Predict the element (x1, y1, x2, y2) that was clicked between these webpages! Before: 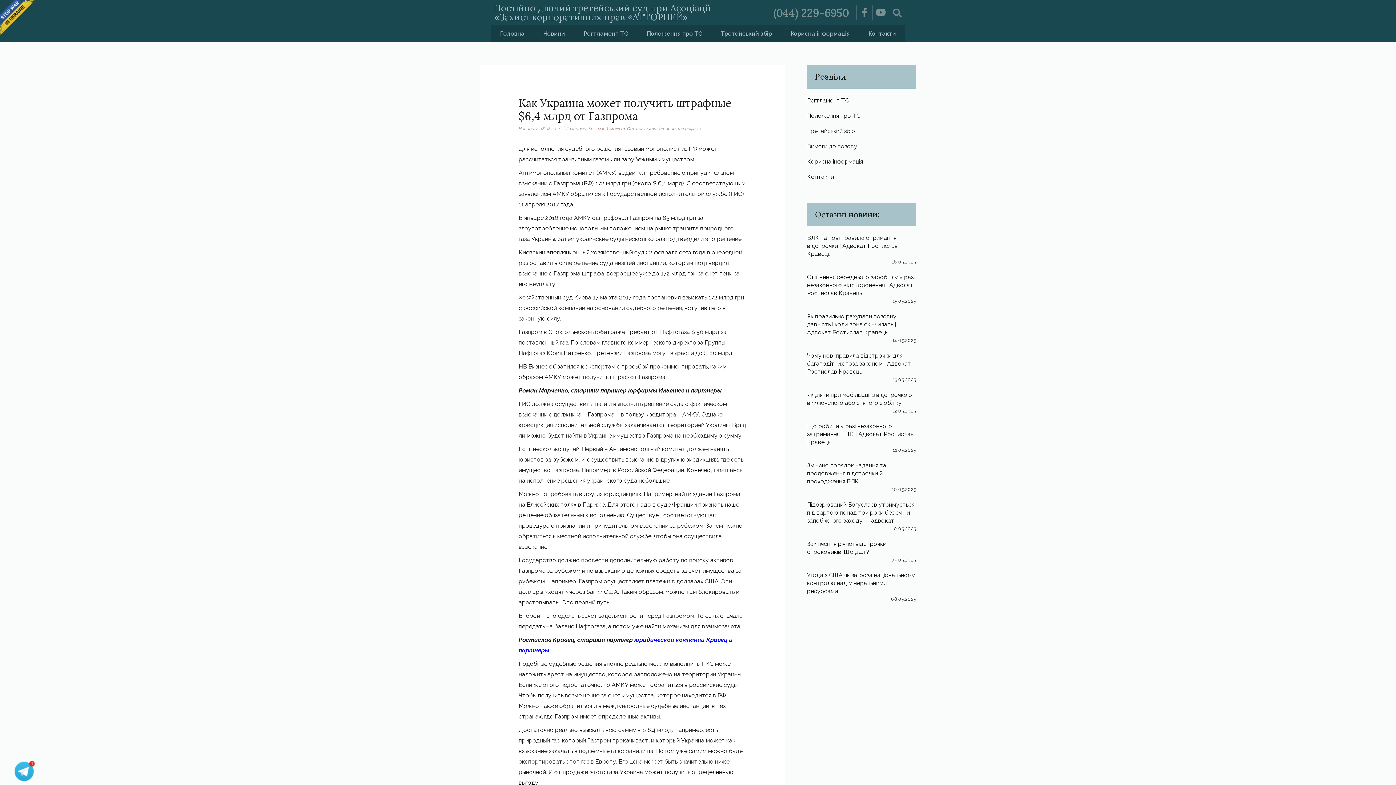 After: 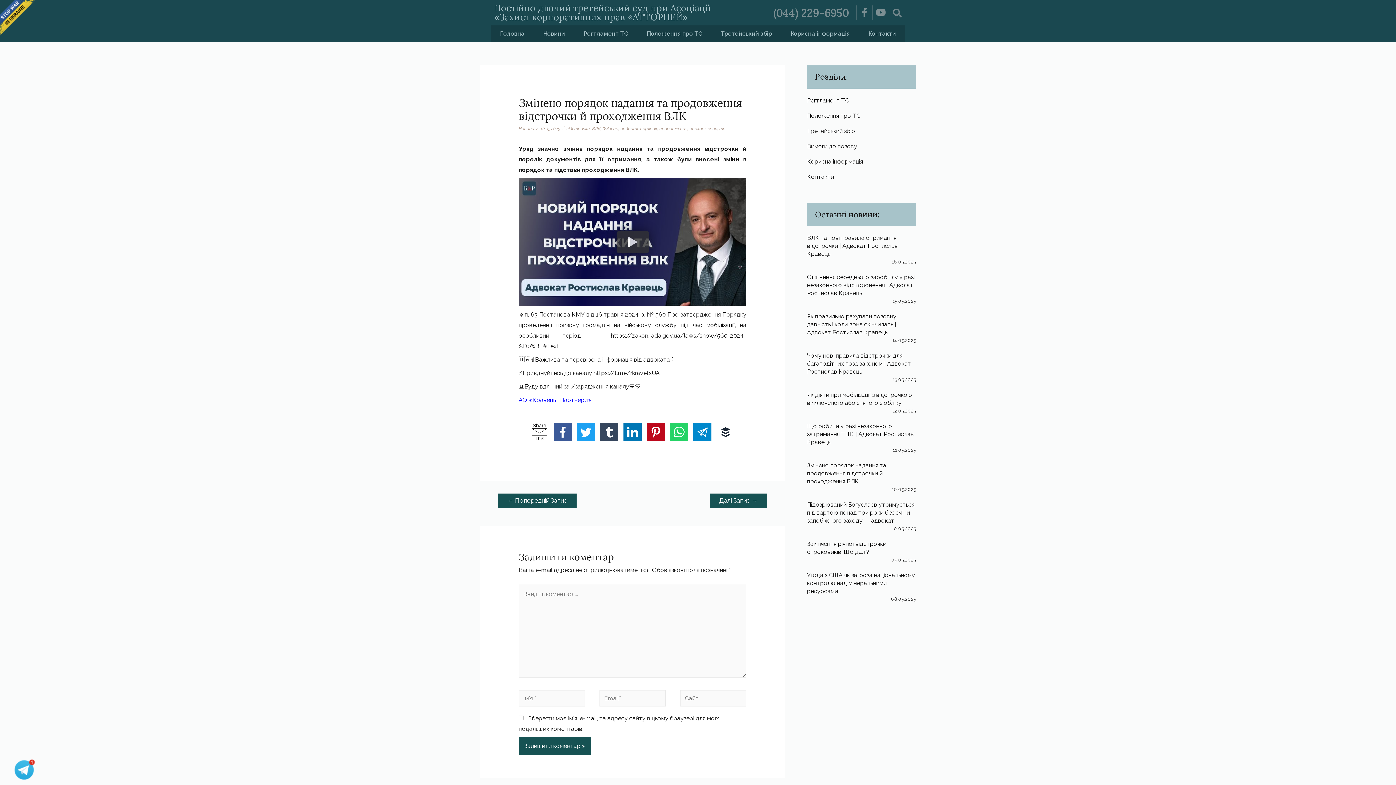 Action: label: Змінено порядок надання та продовження відстрочки й проходження ВЛК bbox: (807, 462, 886, 485)